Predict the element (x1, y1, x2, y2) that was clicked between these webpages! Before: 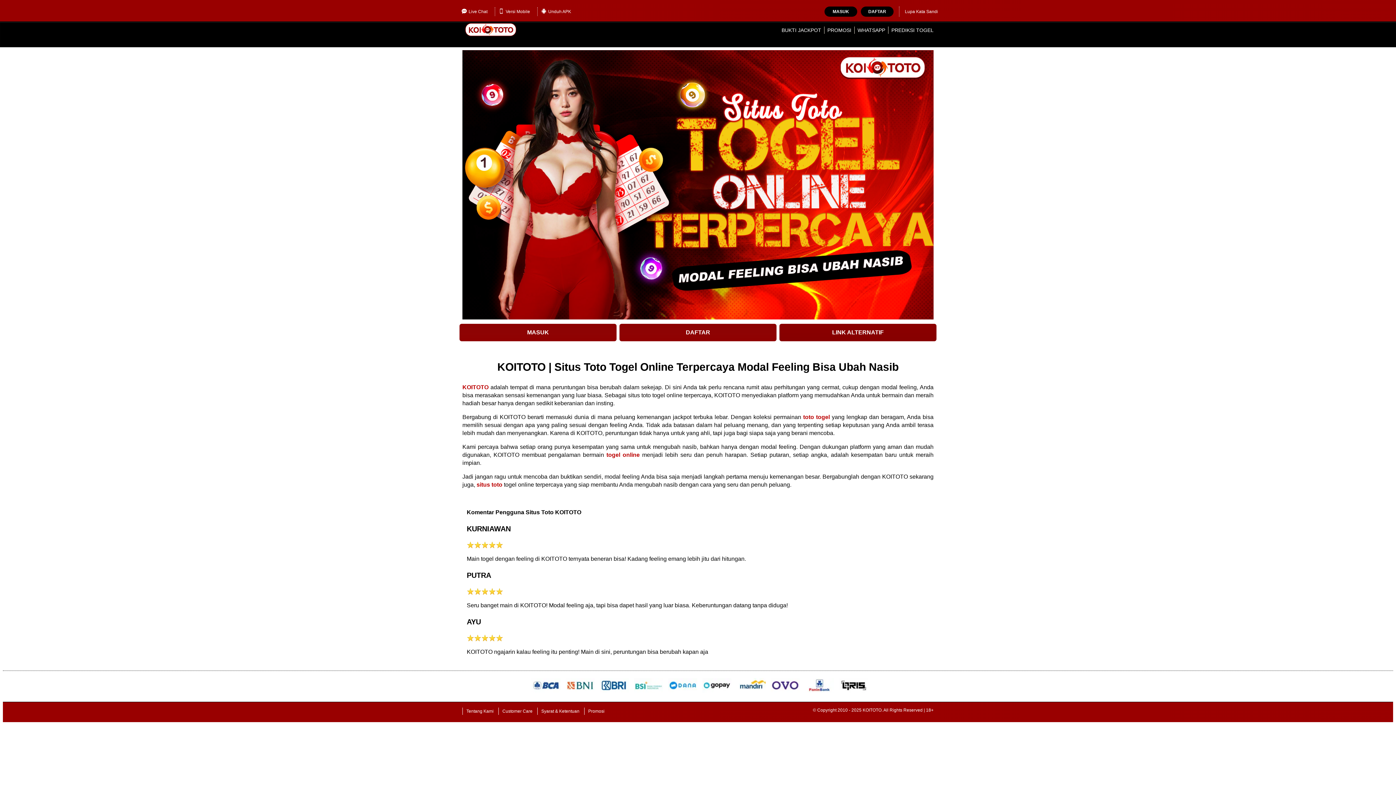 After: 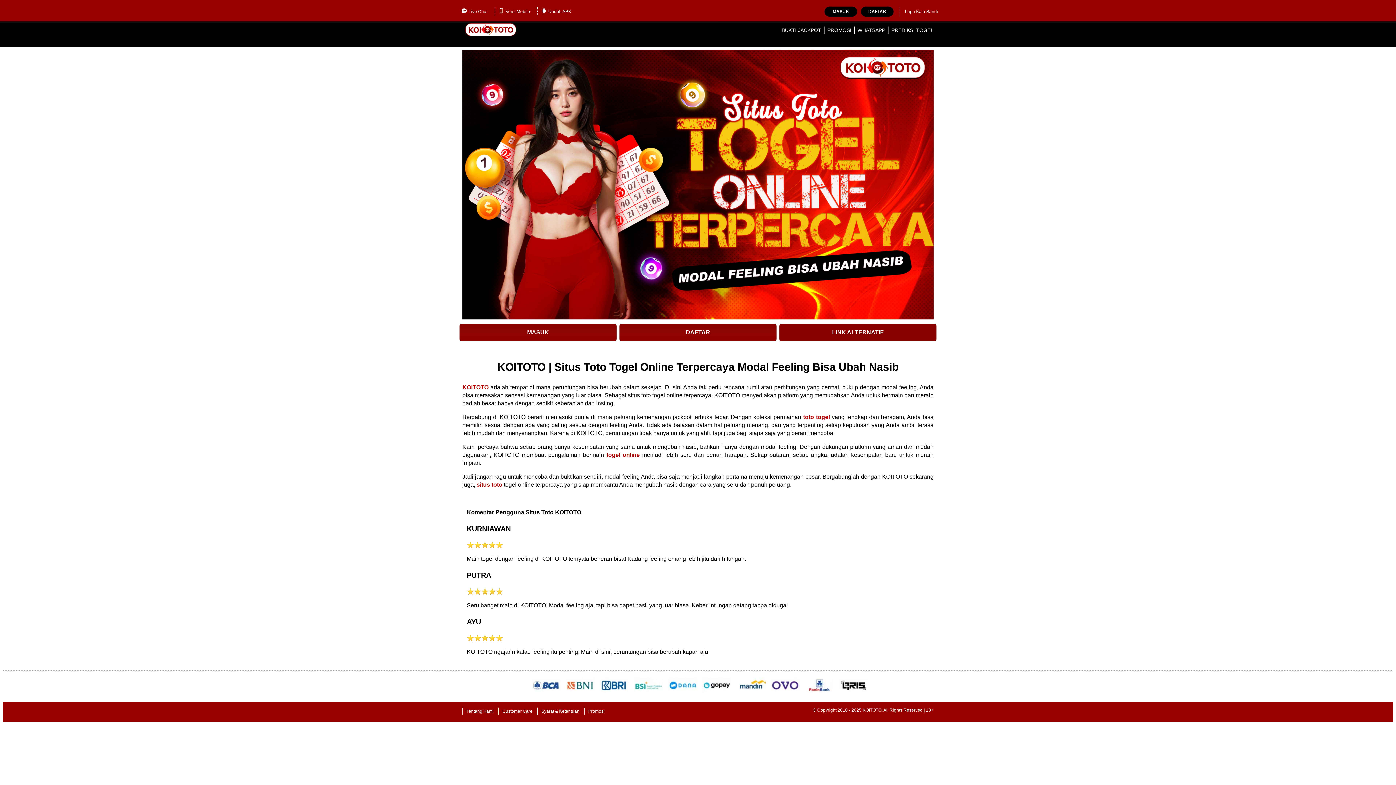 Action: label: PREDIKSI TOGEL bbox: (891, 27, 933, 33)